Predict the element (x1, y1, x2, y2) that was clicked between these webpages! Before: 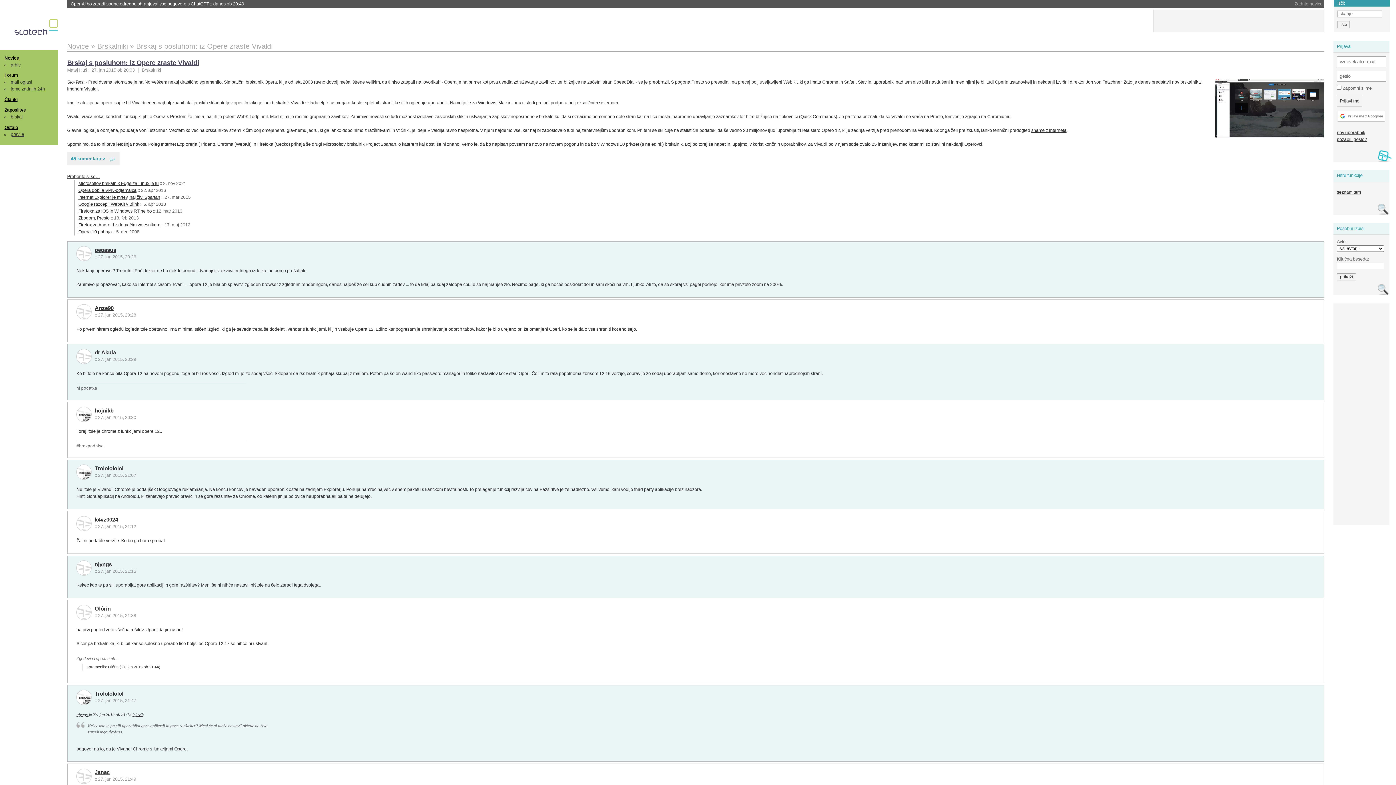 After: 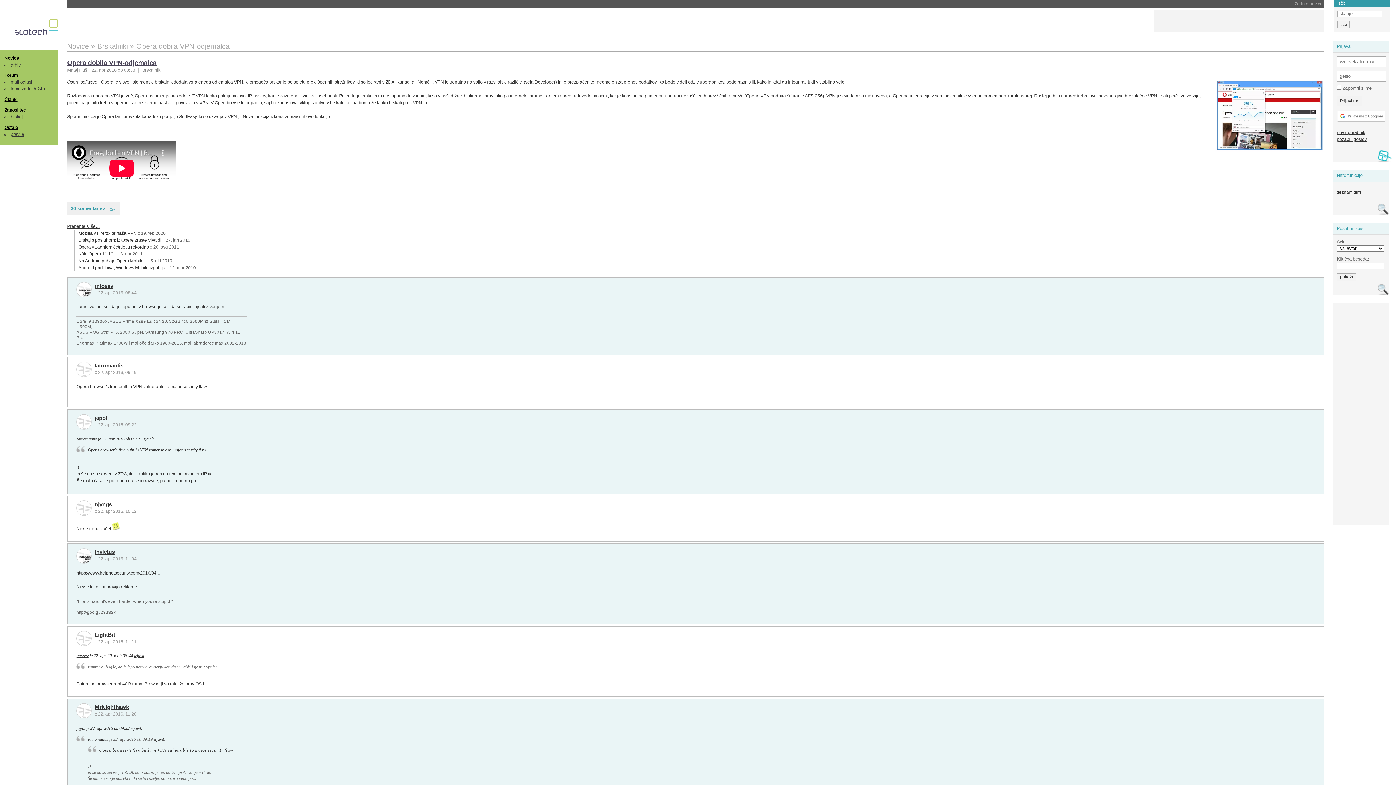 Action: label: Opera dobila VPN-odjemalca bbox: (78, 187, 136, 193)